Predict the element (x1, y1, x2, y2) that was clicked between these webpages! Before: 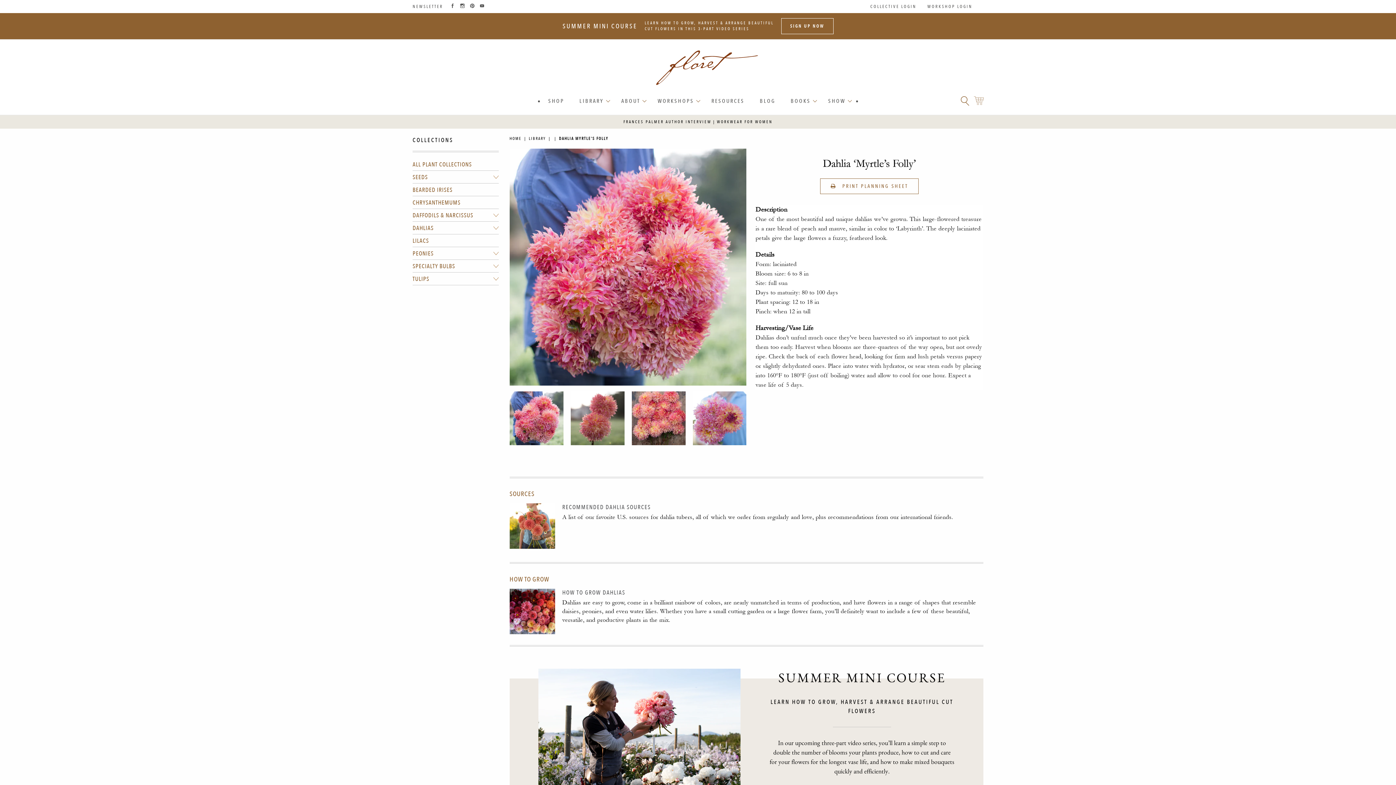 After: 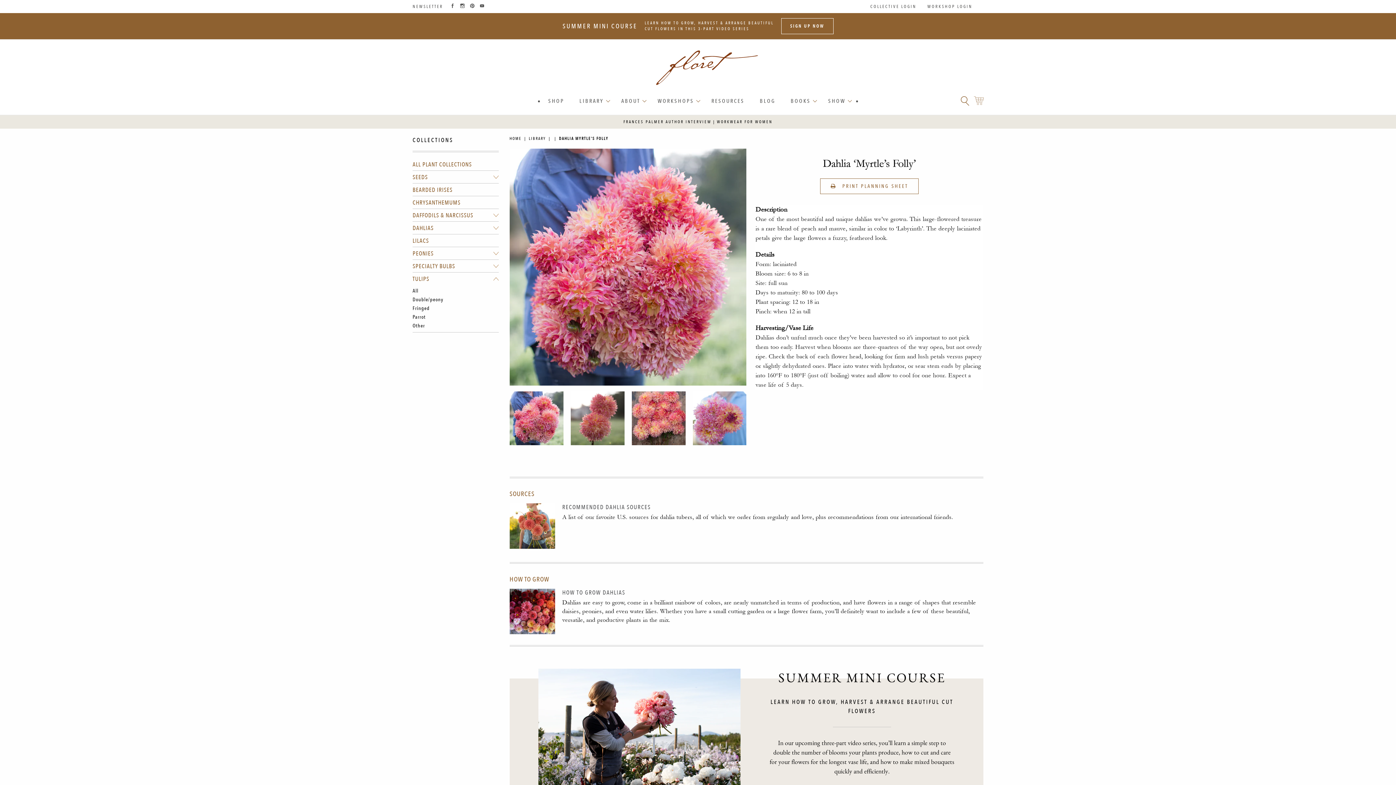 Action: bbox: (412, 272, 498, 285) label: TULIPS